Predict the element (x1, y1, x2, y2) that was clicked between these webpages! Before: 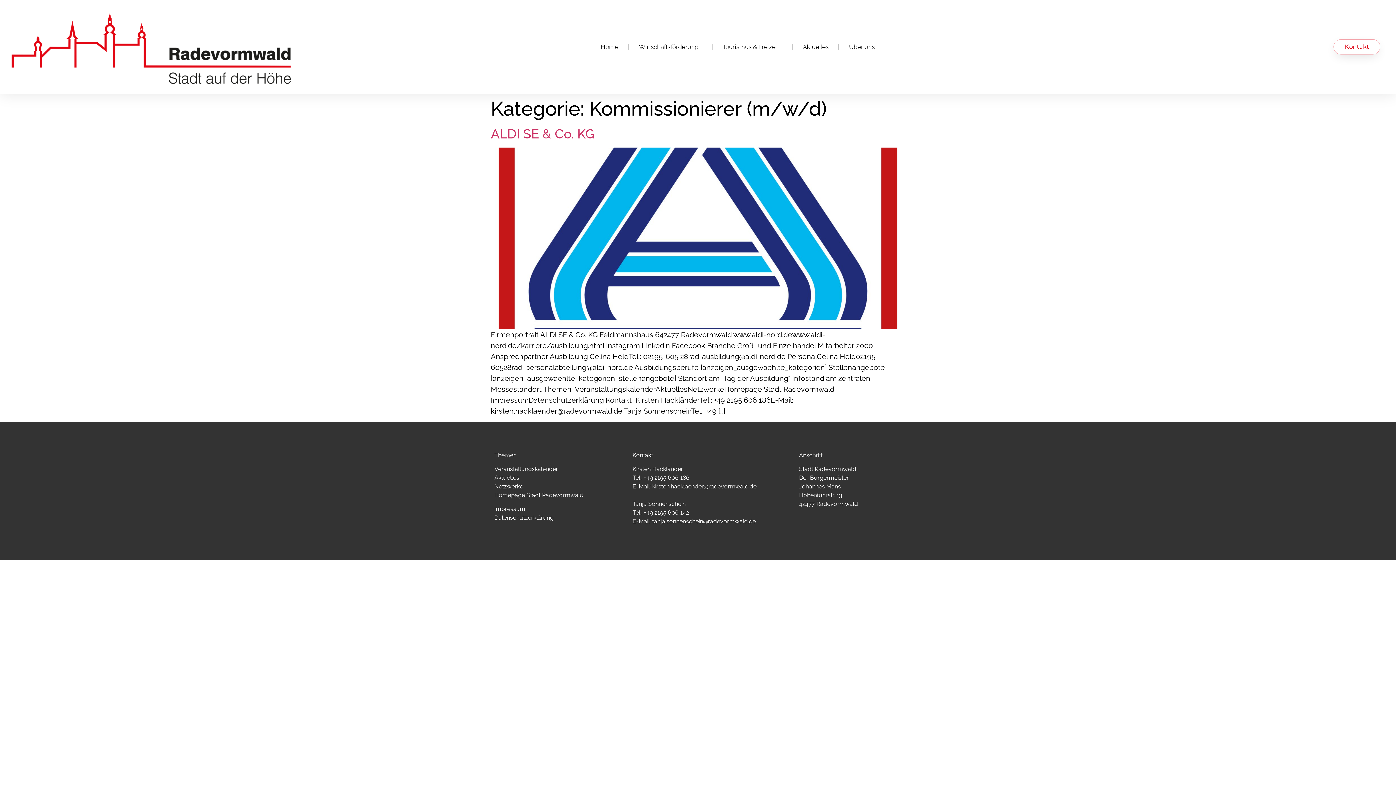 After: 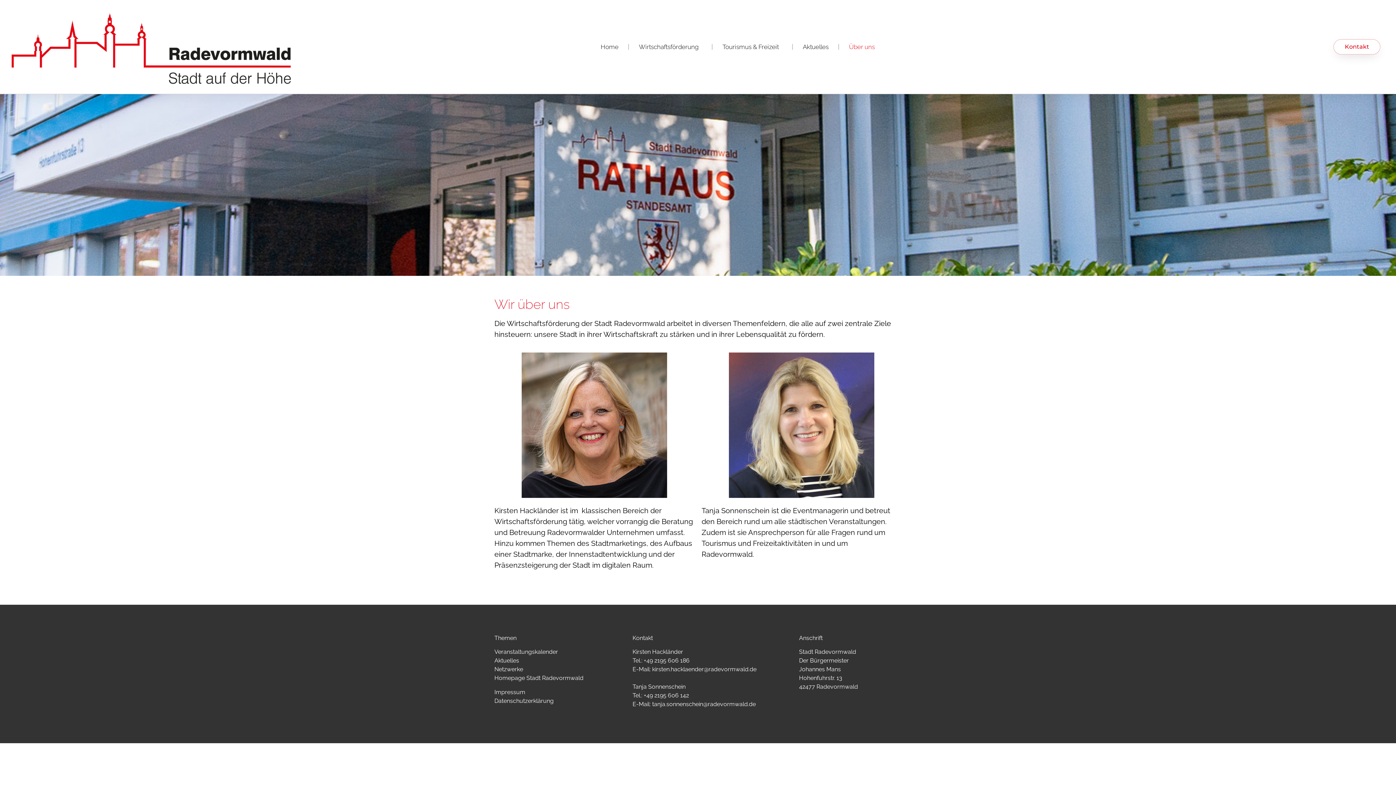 Action: bbox: (839, 38, 884, 55) label: Über uns